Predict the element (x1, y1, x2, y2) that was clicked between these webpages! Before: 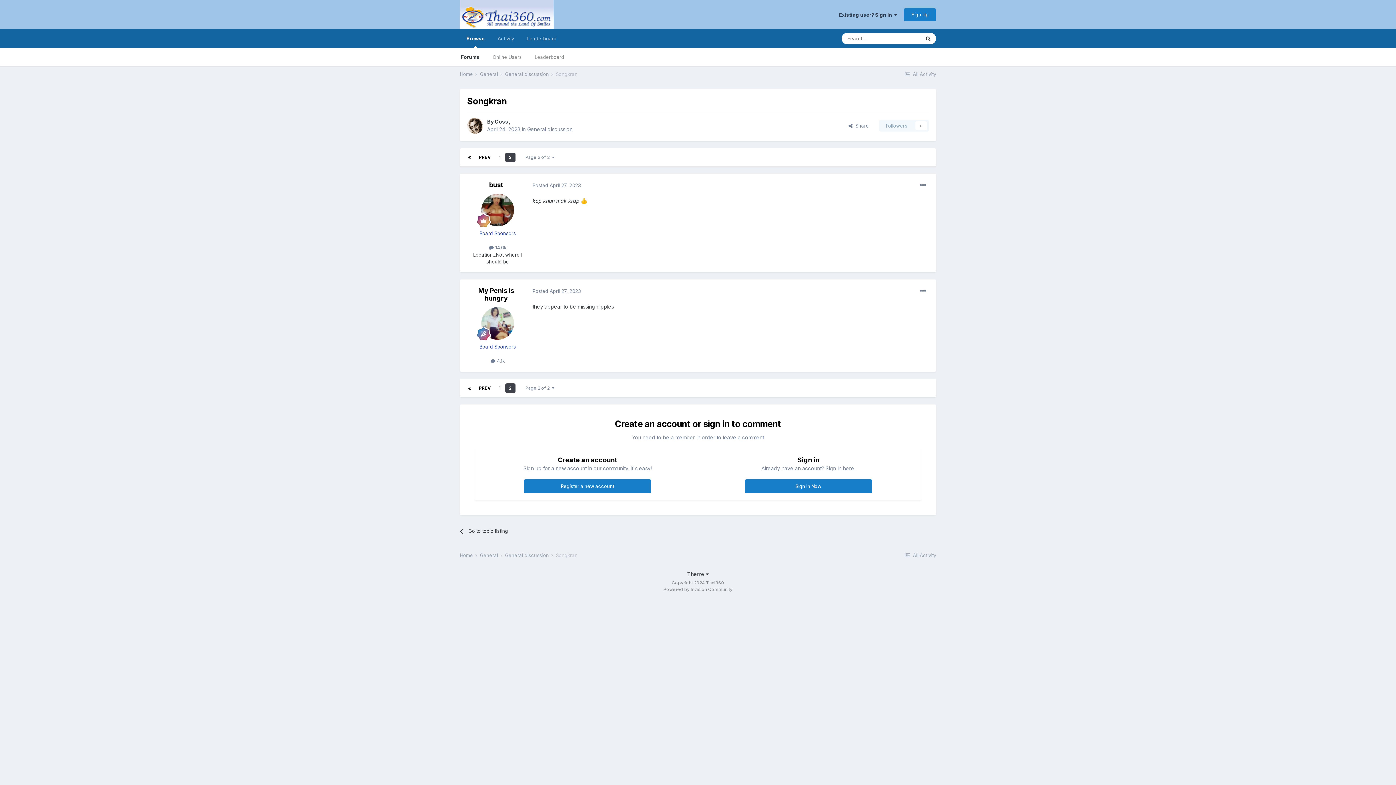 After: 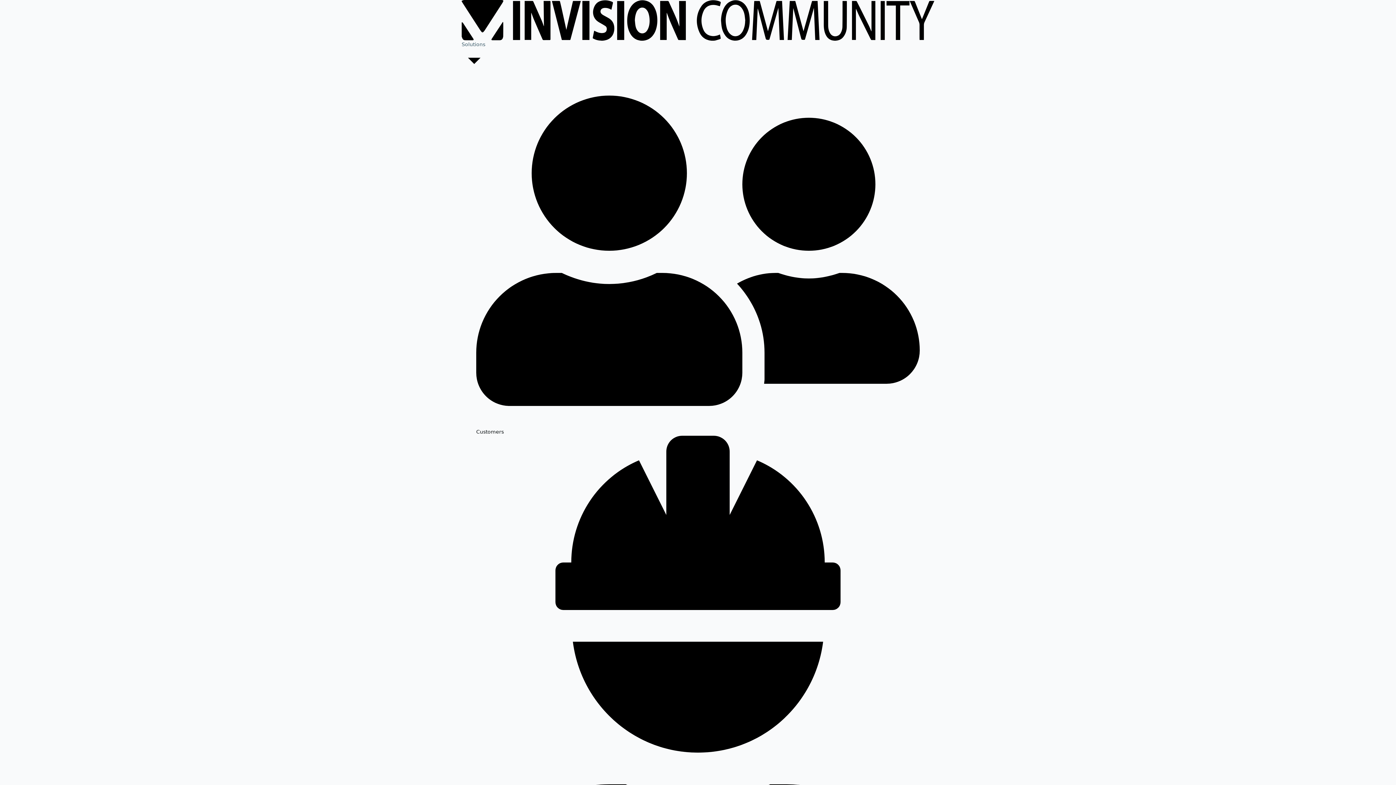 Action: label: Powered by Invision Community bbox: (663, 587, 732, 592)